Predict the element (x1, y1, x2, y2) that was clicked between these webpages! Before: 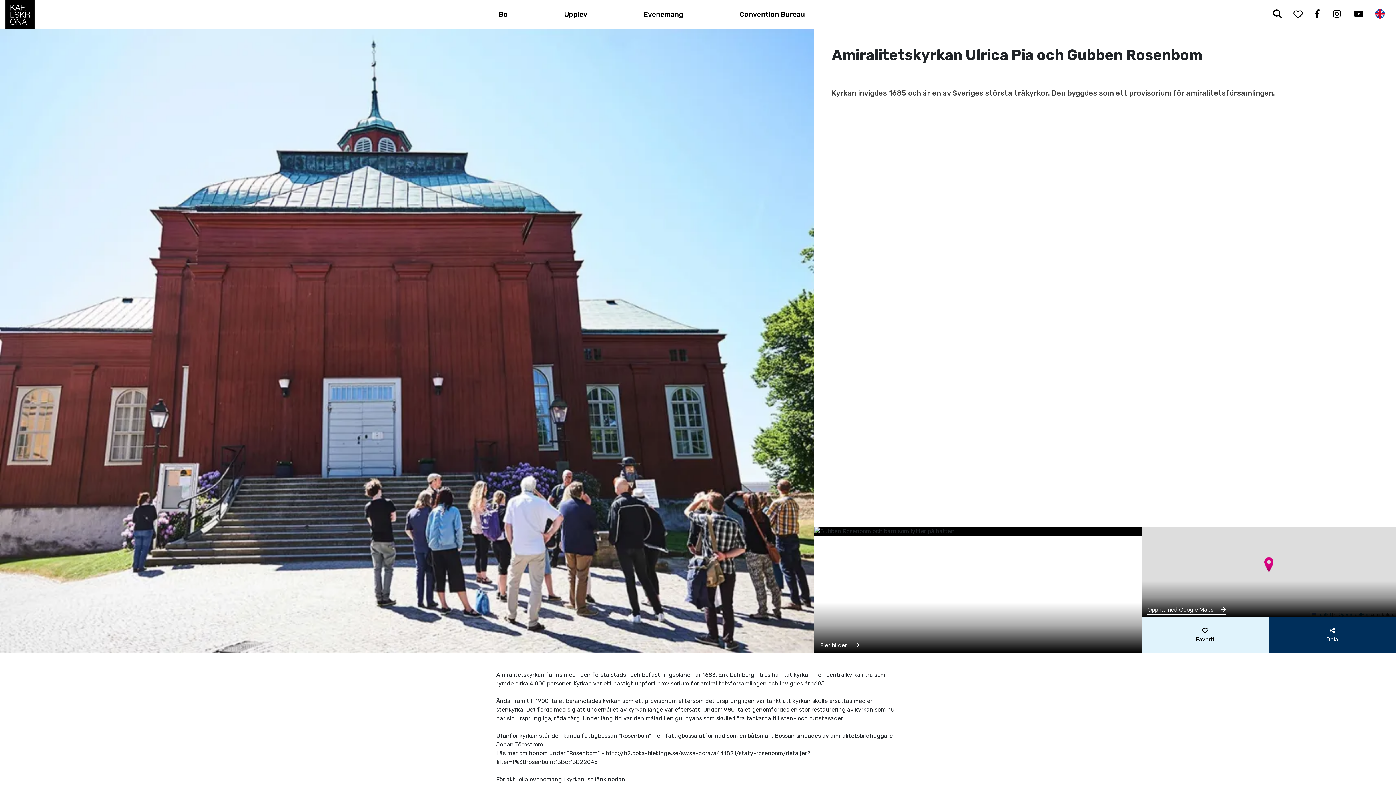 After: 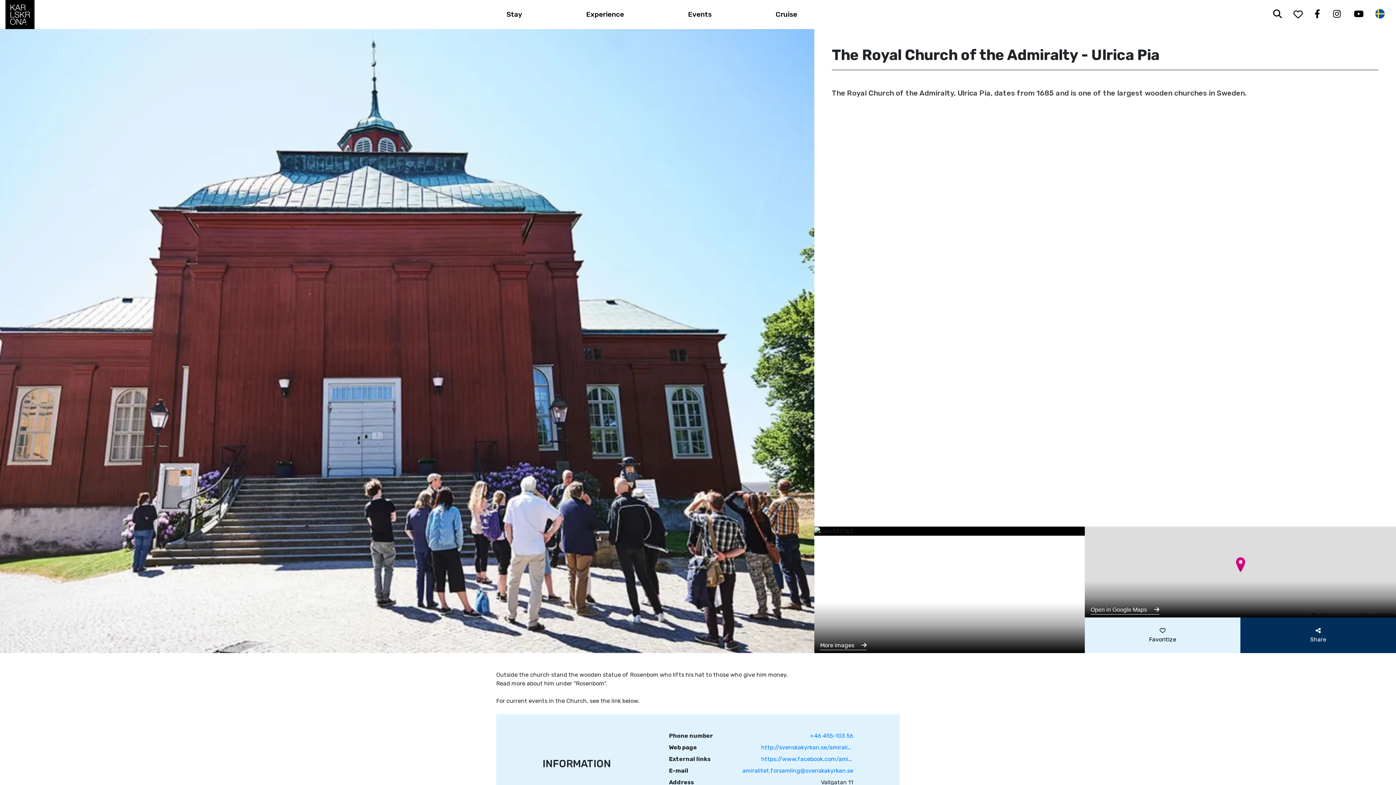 Action: bbox: (1375, 7, 1385, 19) label: English